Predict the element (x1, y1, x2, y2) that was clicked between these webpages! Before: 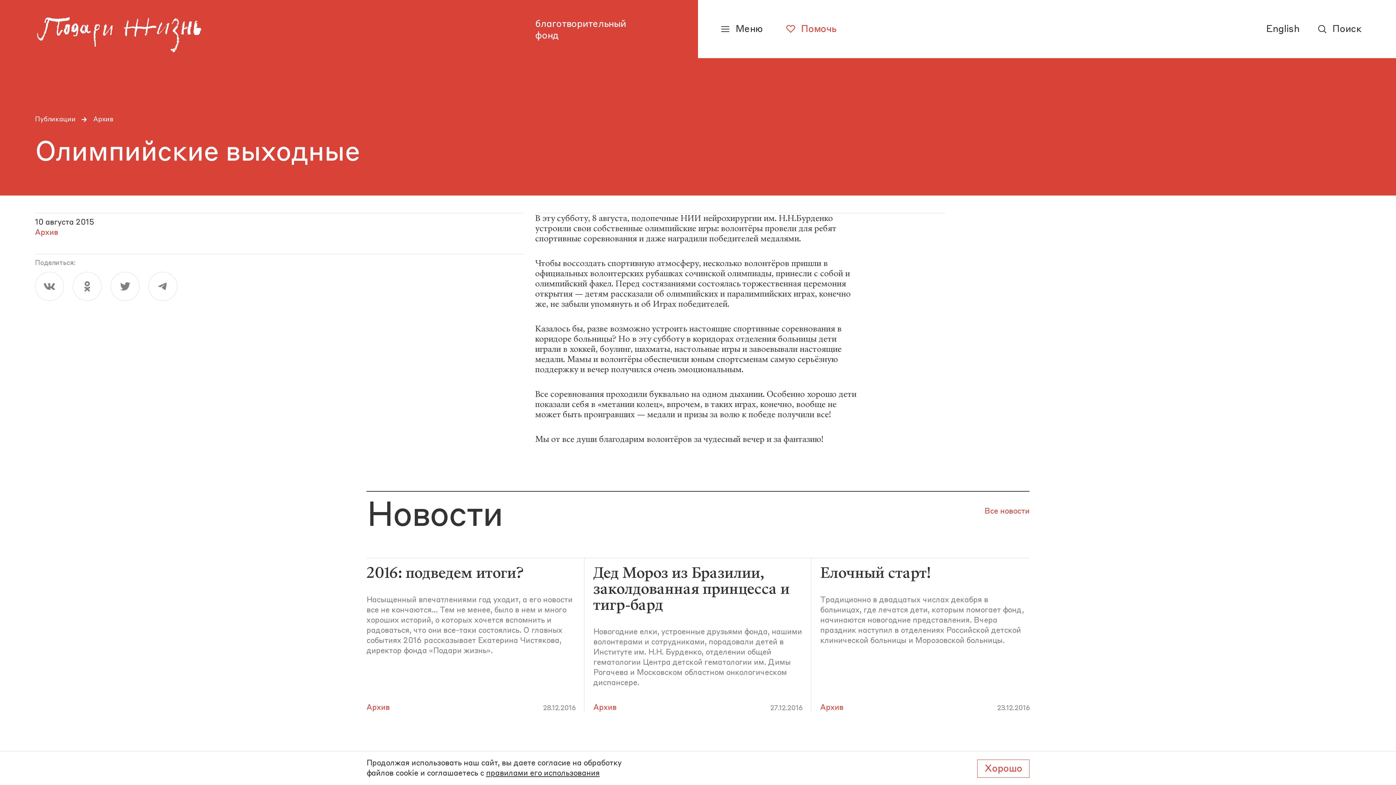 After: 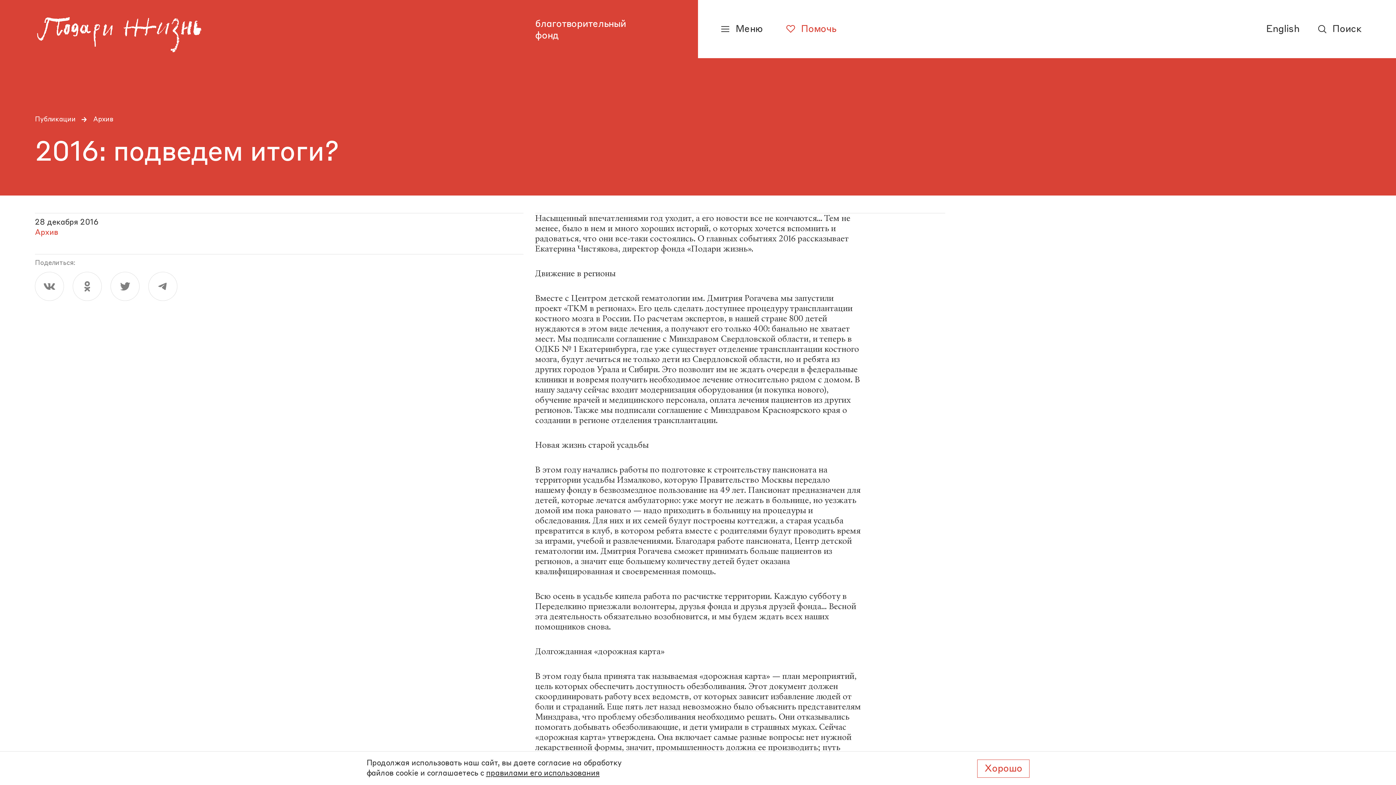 Action: label: 2016: подведем итоги?

Насыщенный впечатлениями год уходит, а его новости все не кончаются... Тем не менее, было в нем и много хороших историй, о которых хочется вспомнить и радоваться, что они все-таки состоялись. О главных событиях 2016 рассказывает Екатерина Чистякова, директор фонда «Подари жизнь». bbox: (366, 567, 575, 655)